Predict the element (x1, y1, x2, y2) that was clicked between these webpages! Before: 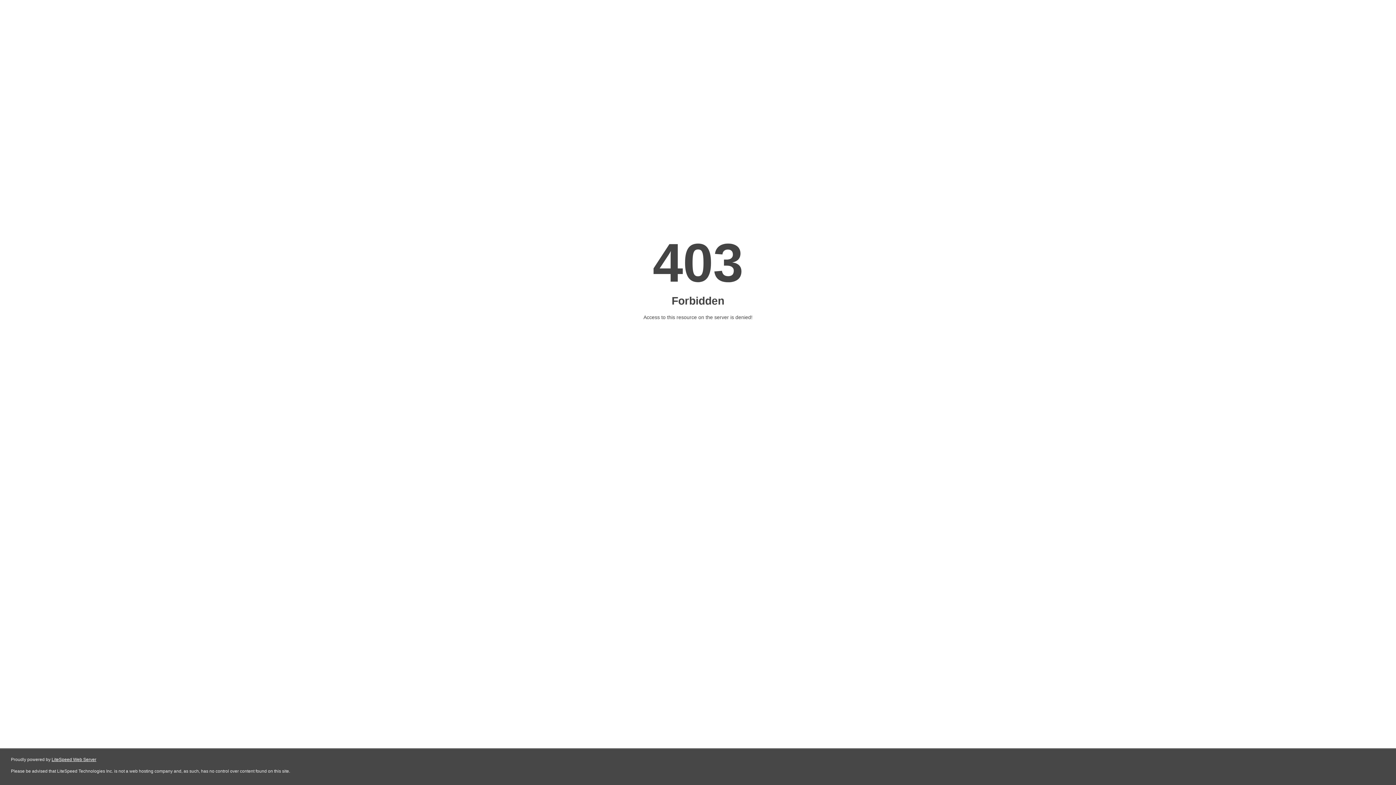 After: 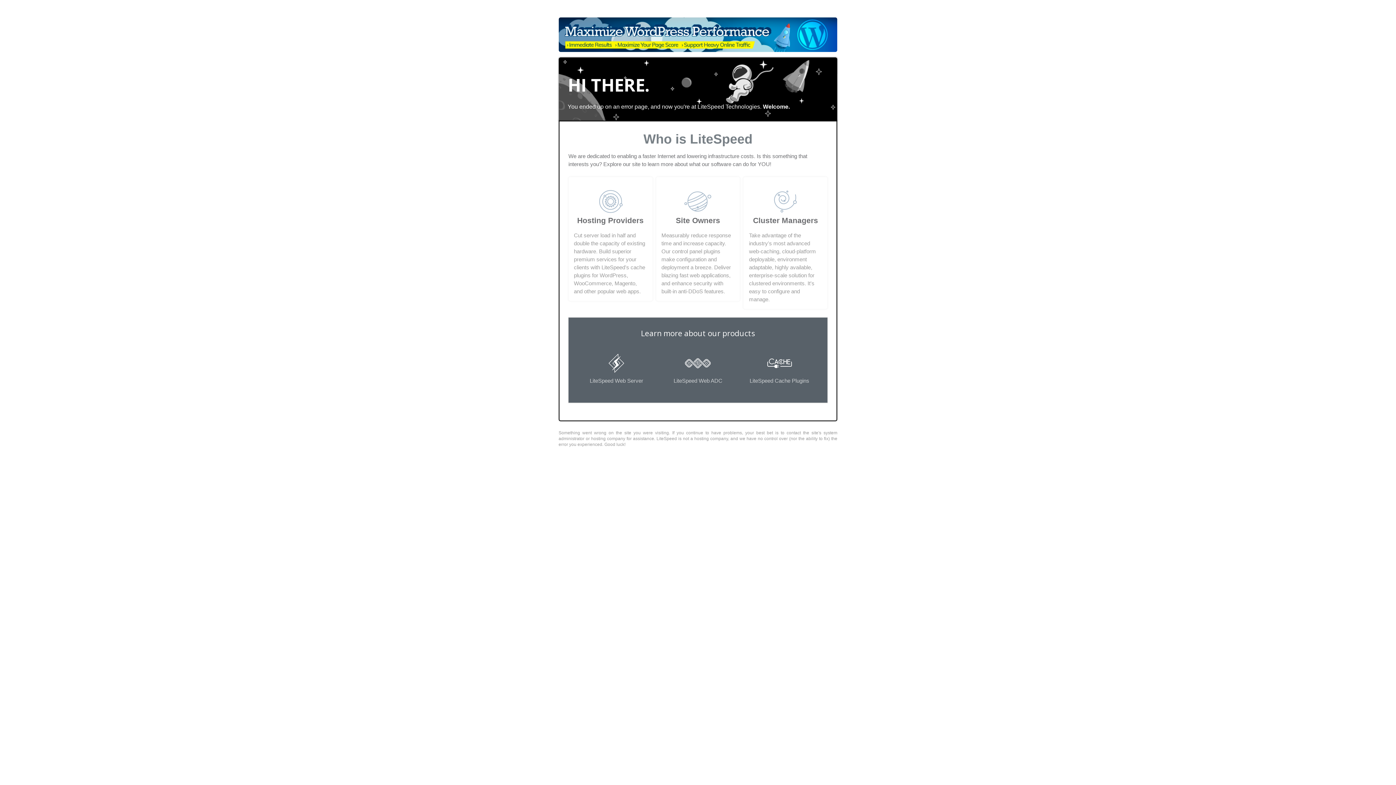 Action: label: LiteSpeed Web Server bbox: (51, 757, 96, 762)